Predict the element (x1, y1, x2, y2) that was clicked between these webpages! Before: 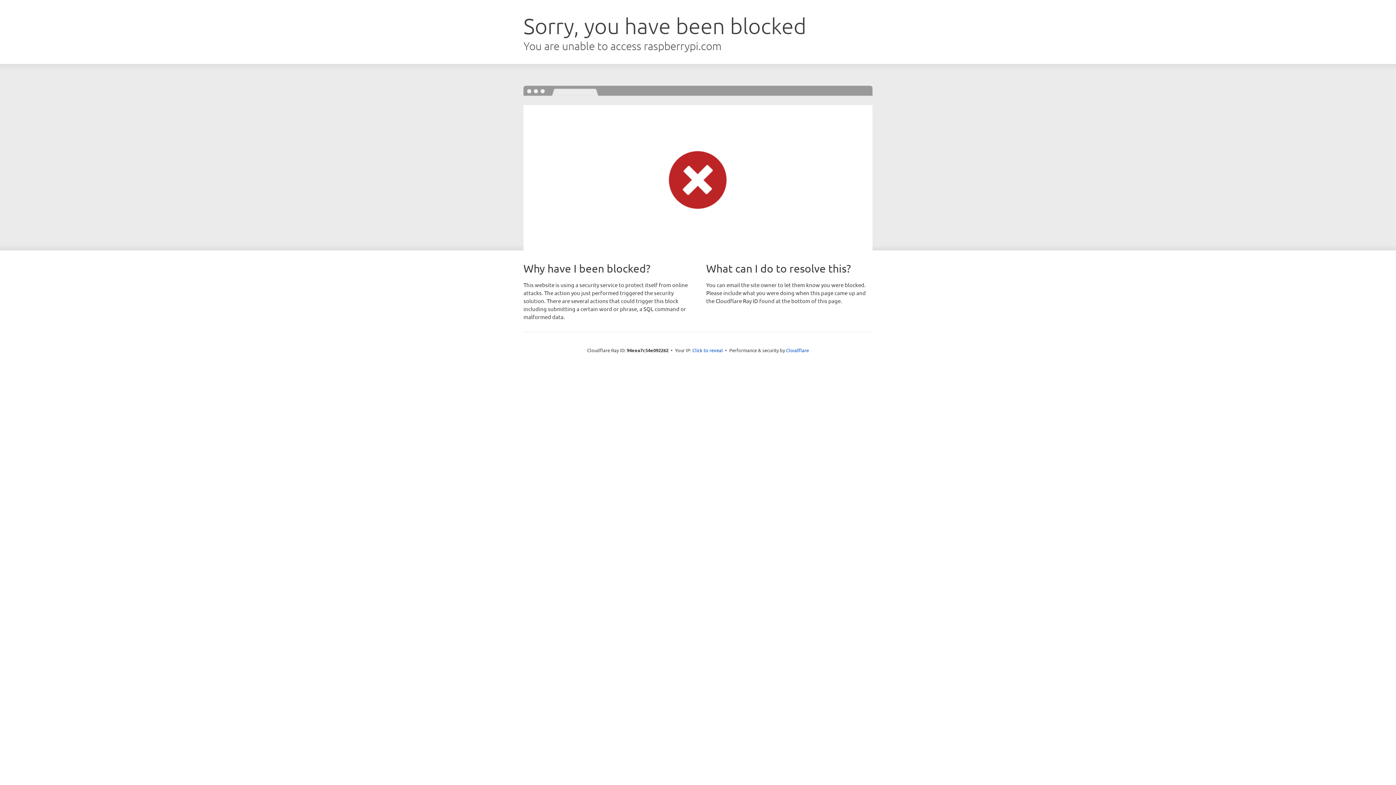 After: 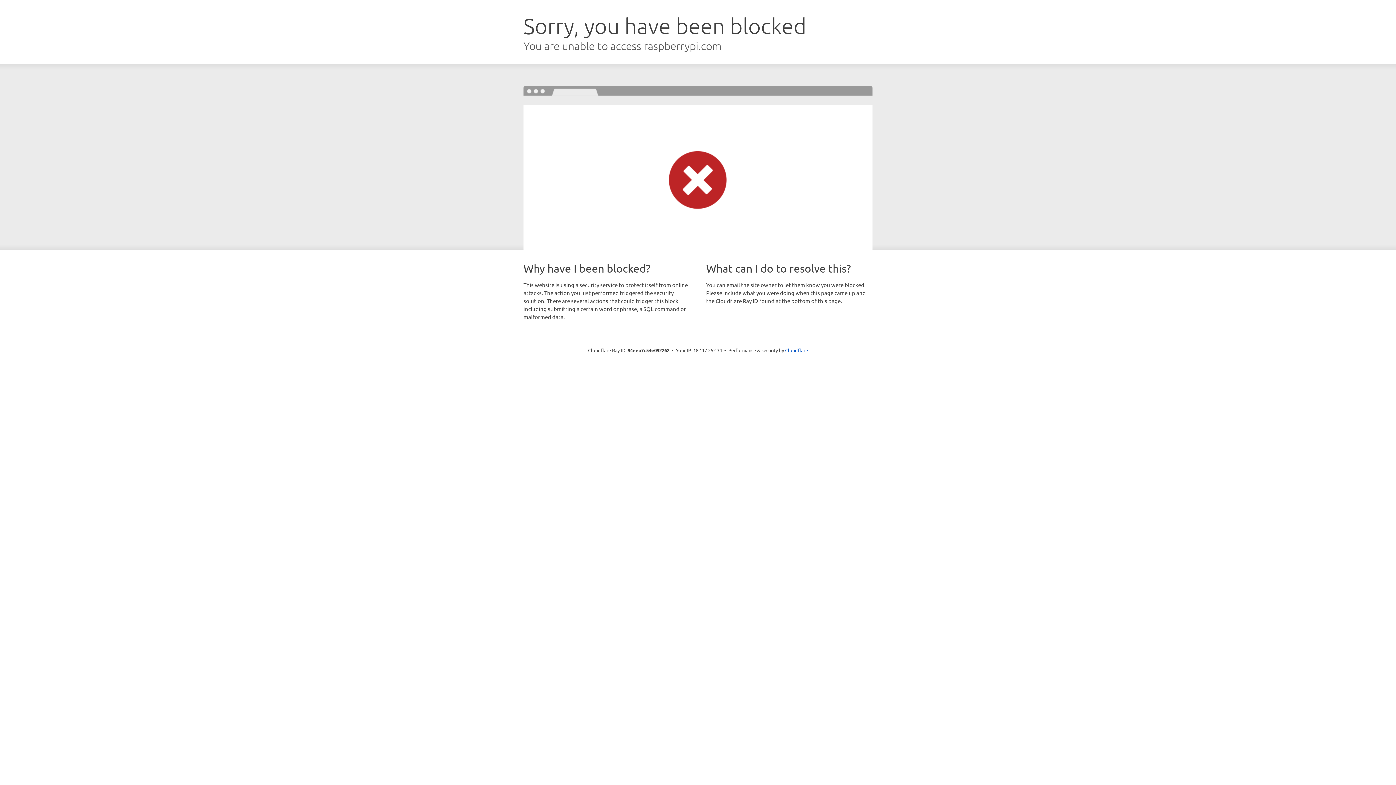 Action: bbox: (692, 346, 723, 353) label: Click to reveal